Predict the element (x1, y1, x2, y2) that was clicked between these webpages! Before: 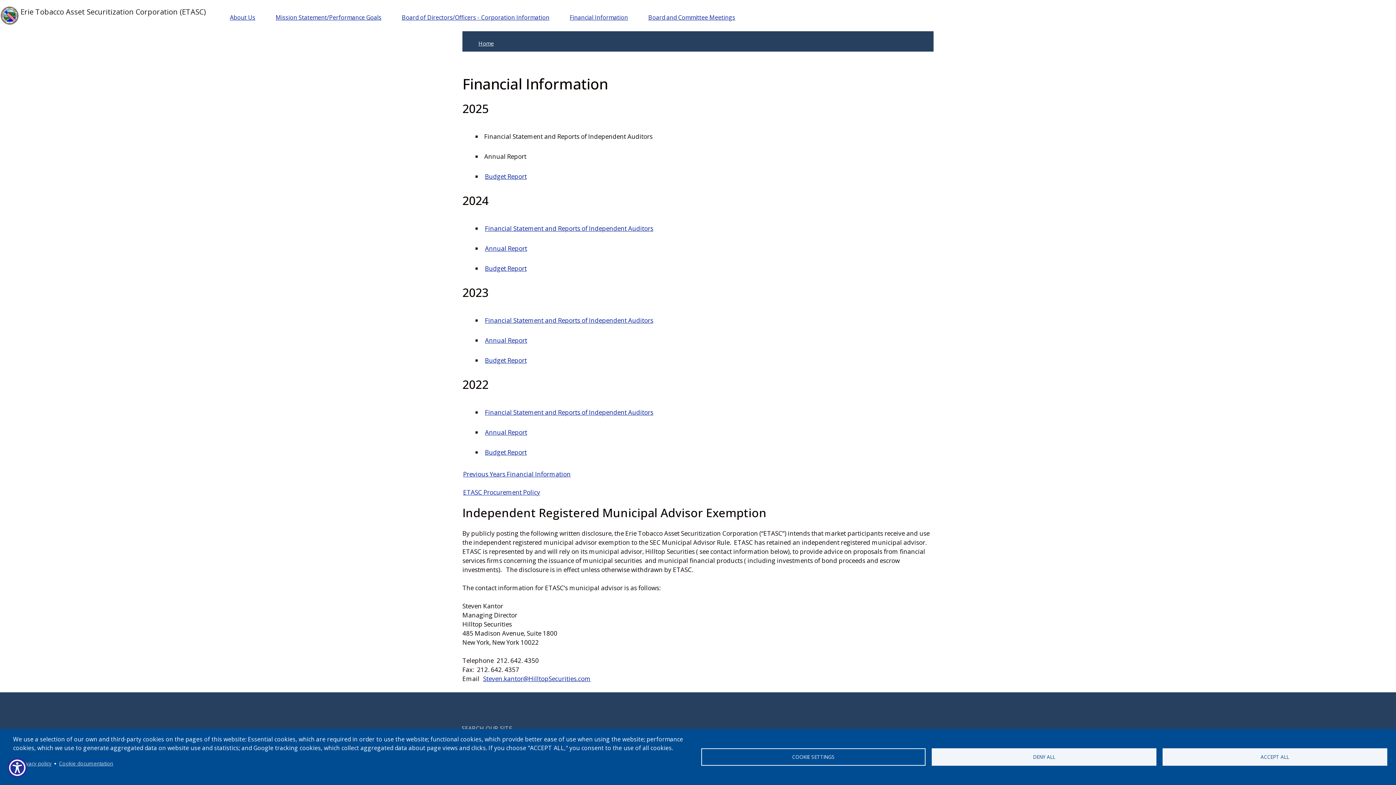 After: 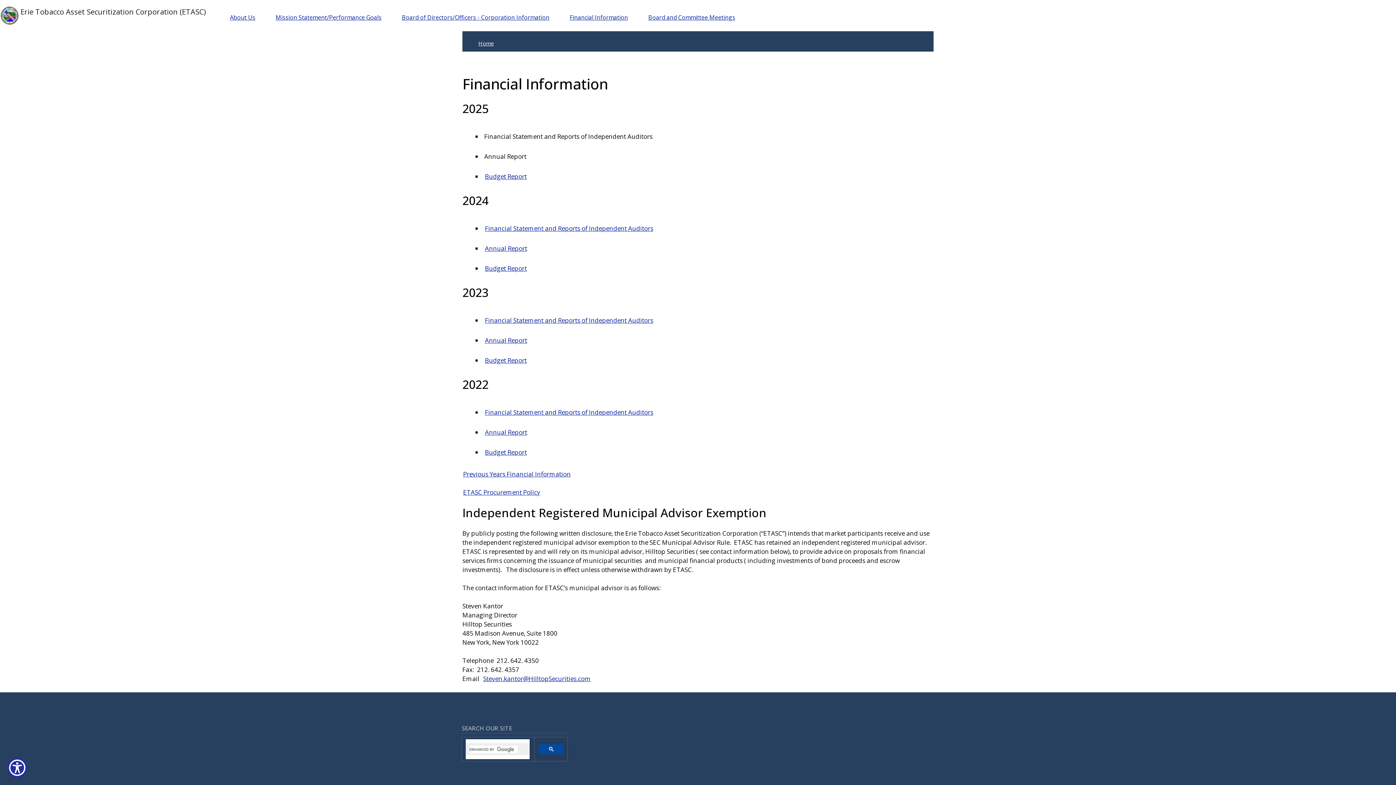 Action: label: DENY ALL bbox: (932, 748, 1156, 766)